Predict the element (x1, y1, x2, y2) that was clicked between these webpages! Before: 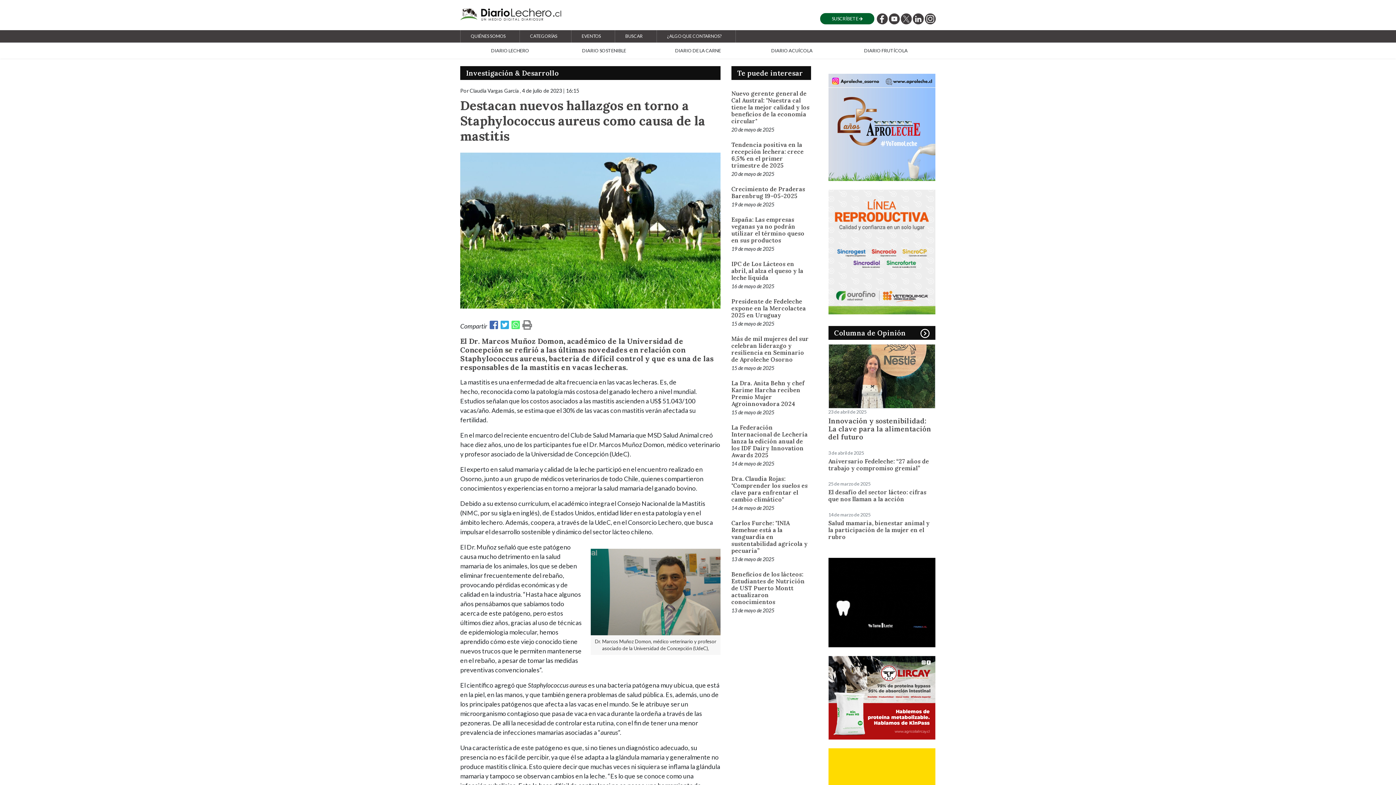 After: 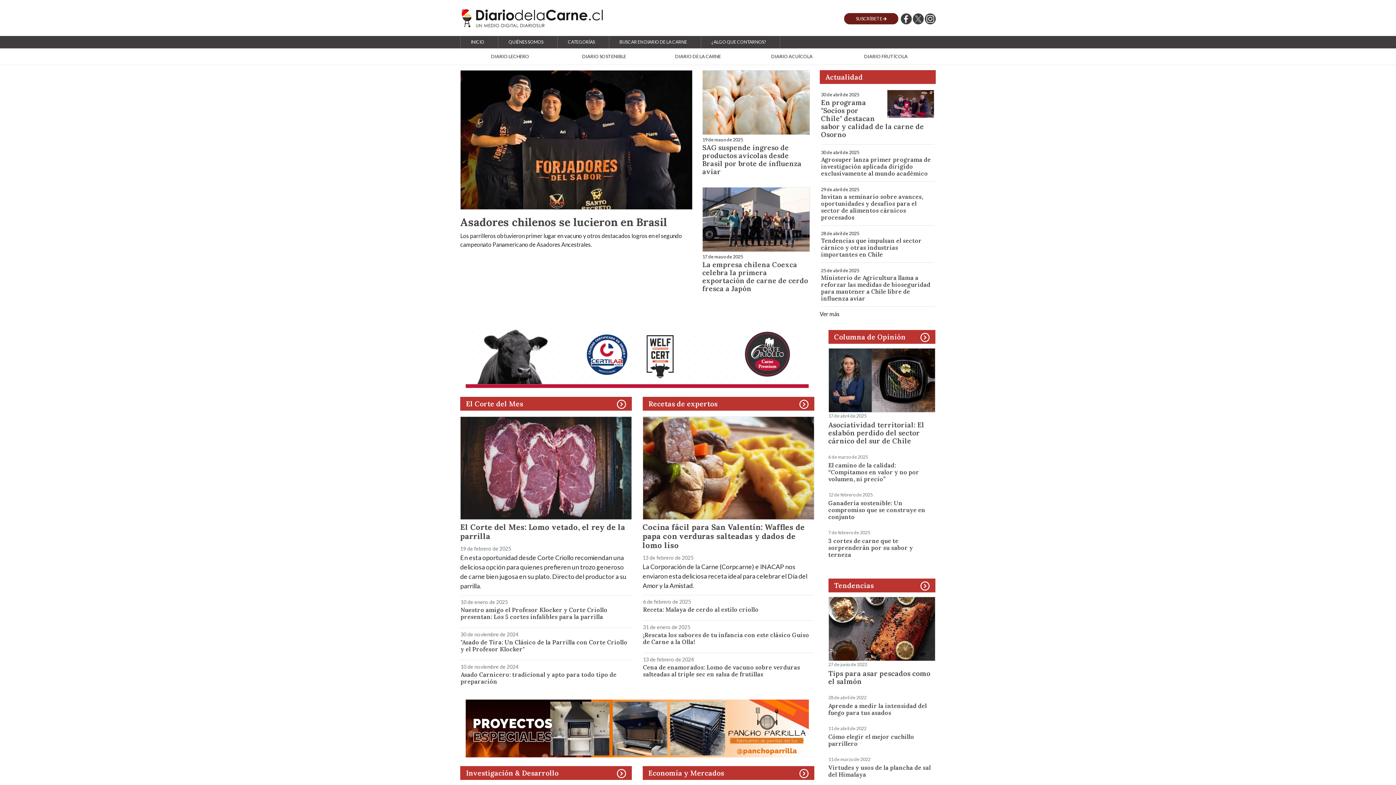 Action: bbox: (675, 47, 721, 53) label: DIARIO DE LA CARNE